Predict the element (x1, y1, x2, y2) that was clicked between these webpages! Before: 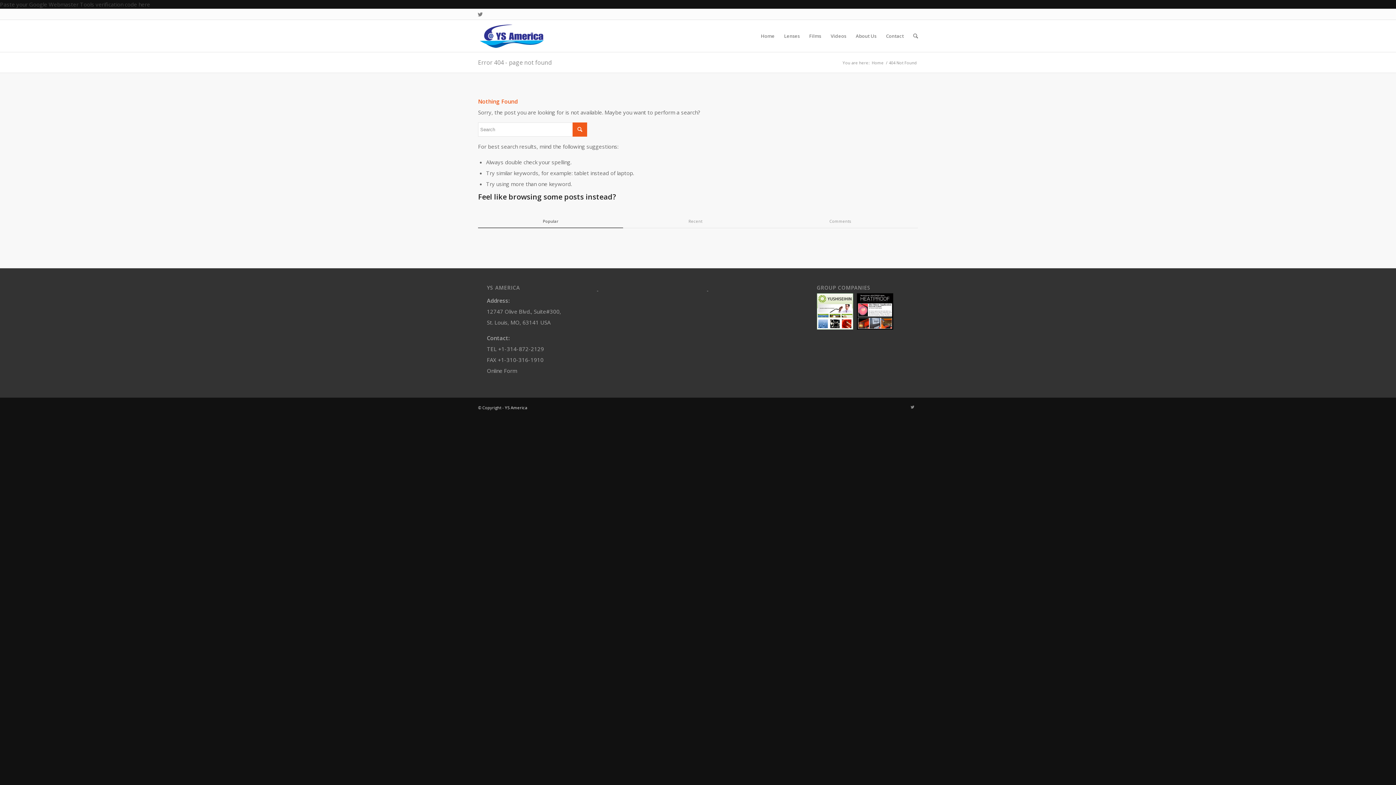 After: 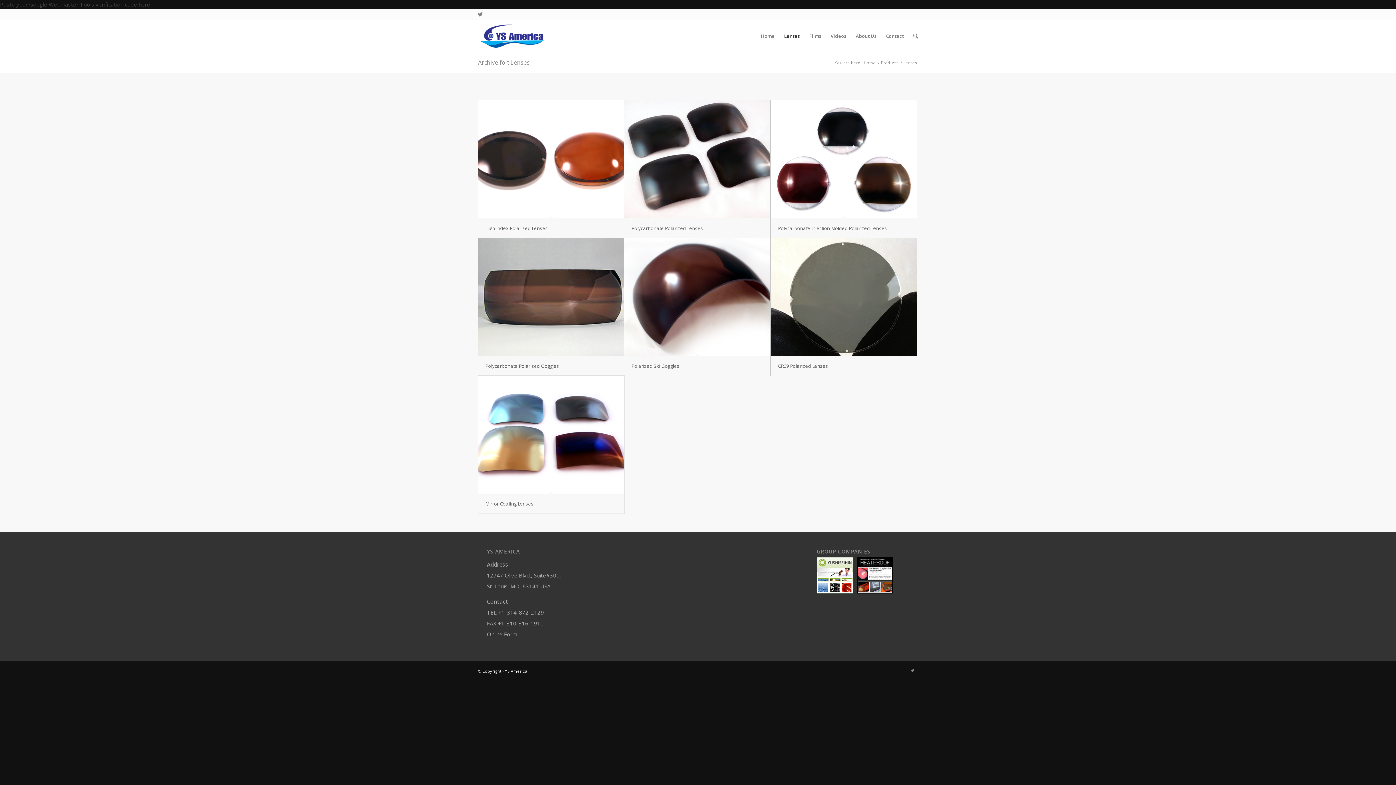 Action: bbox: (779, 20, 804, 52) label: Lenses